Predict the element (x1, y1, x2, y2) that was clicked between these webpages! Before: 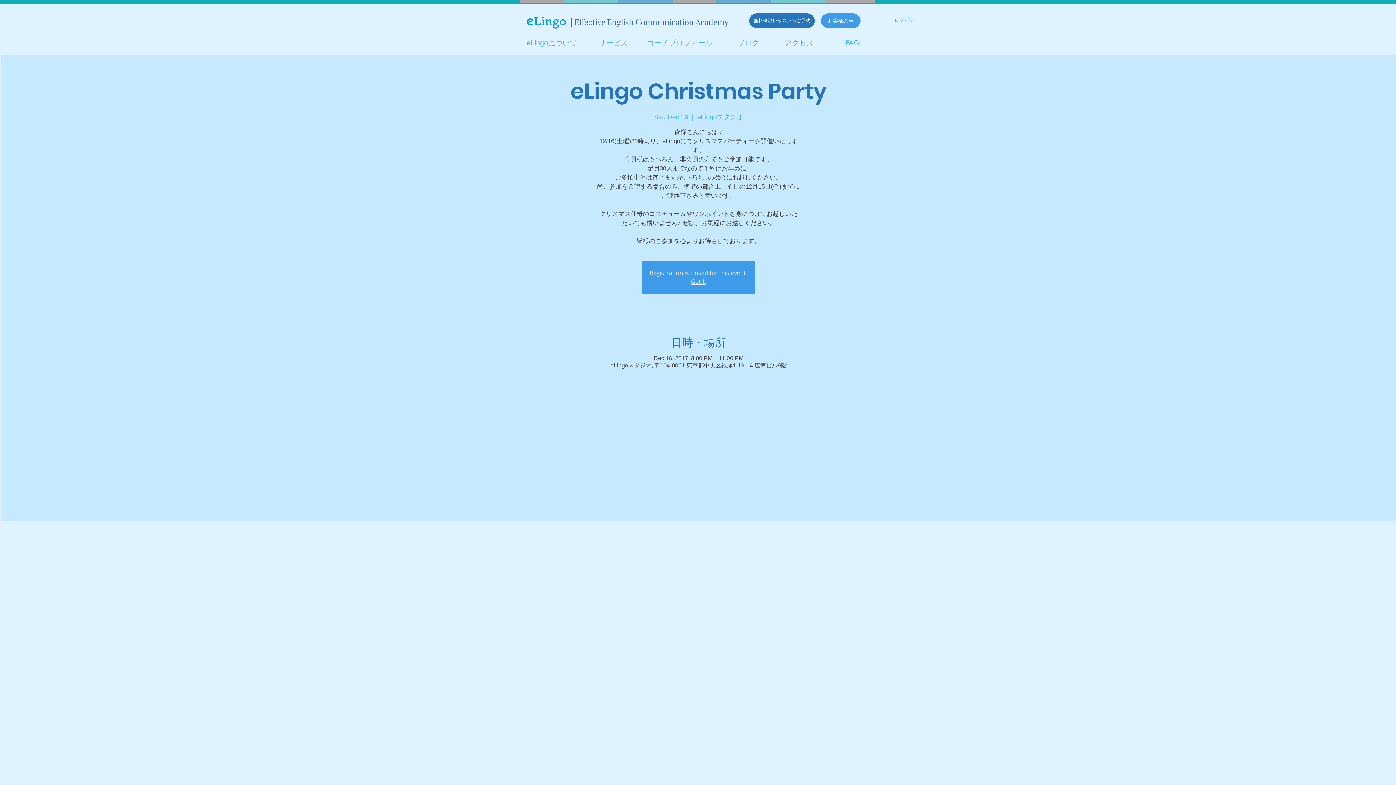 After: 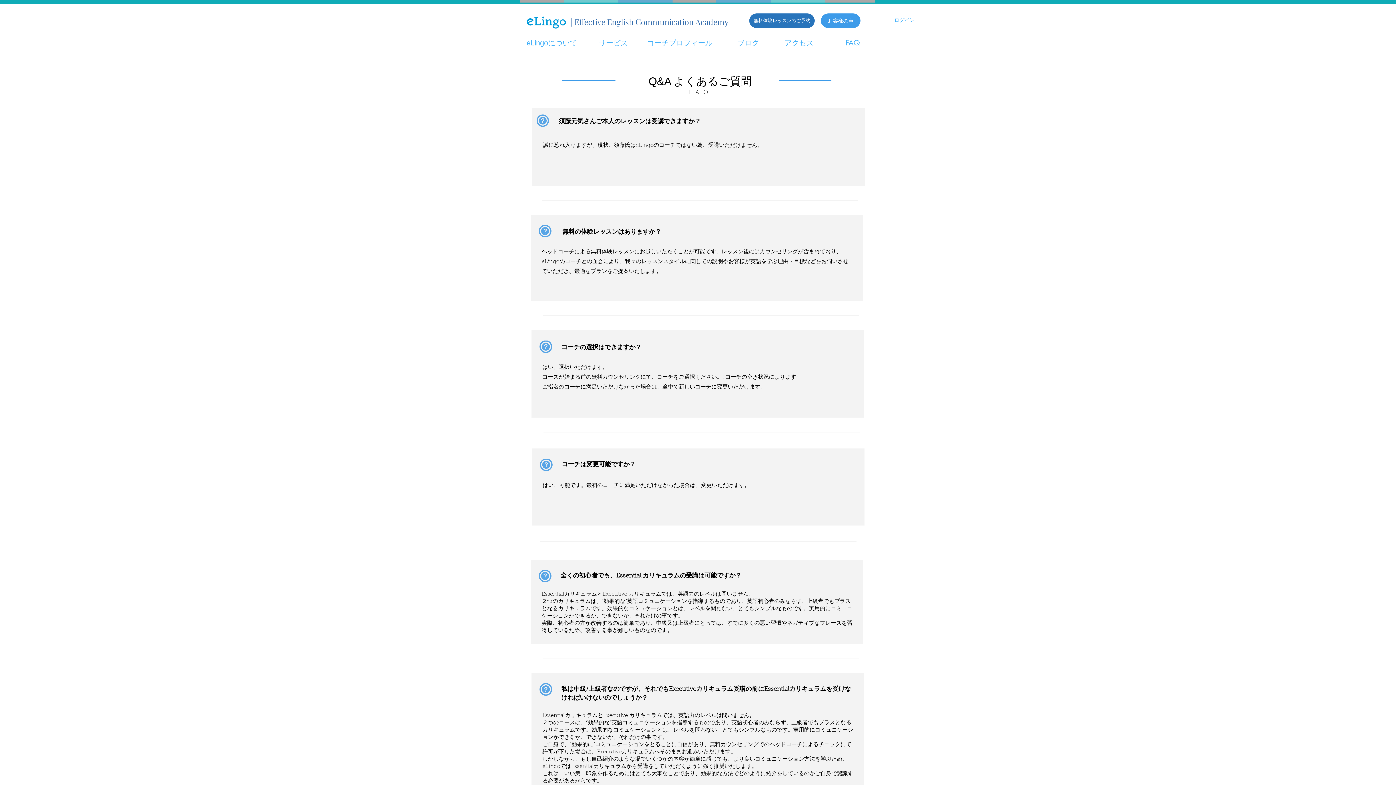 Action: bbox: (829, 34, 876, 50) label: FAQ